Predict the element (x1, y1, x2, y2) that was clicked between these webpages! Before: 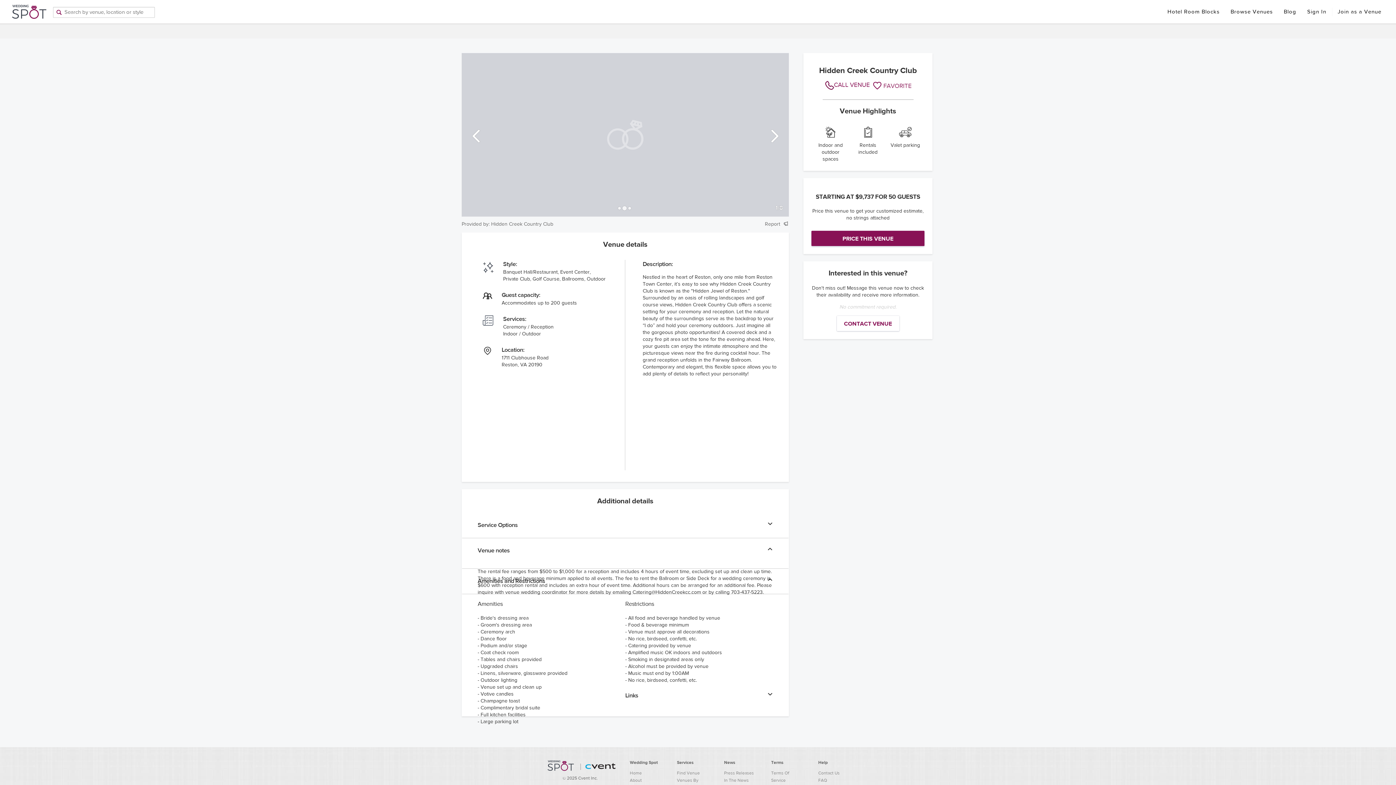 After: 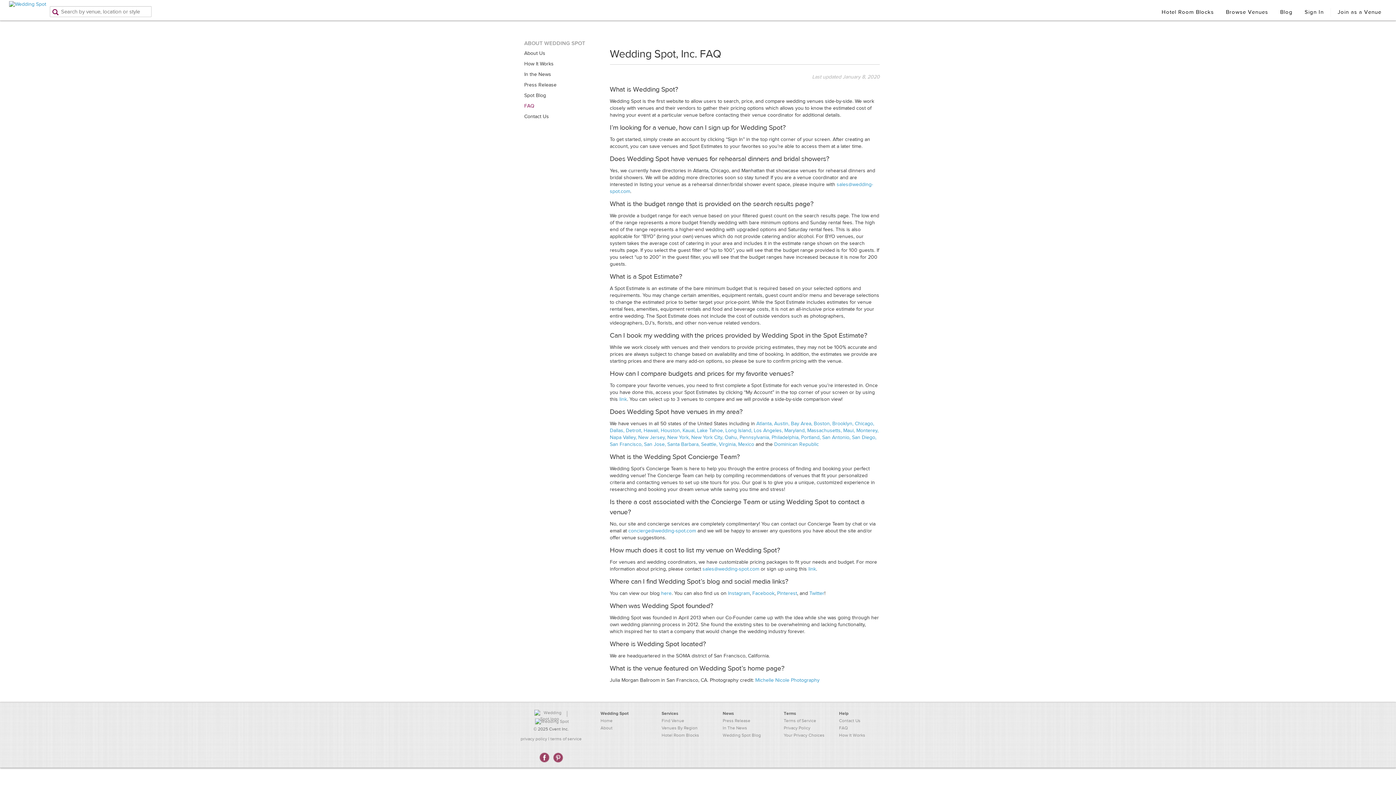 Action: bbox: (818, 777, 827, 783) label: FAQ